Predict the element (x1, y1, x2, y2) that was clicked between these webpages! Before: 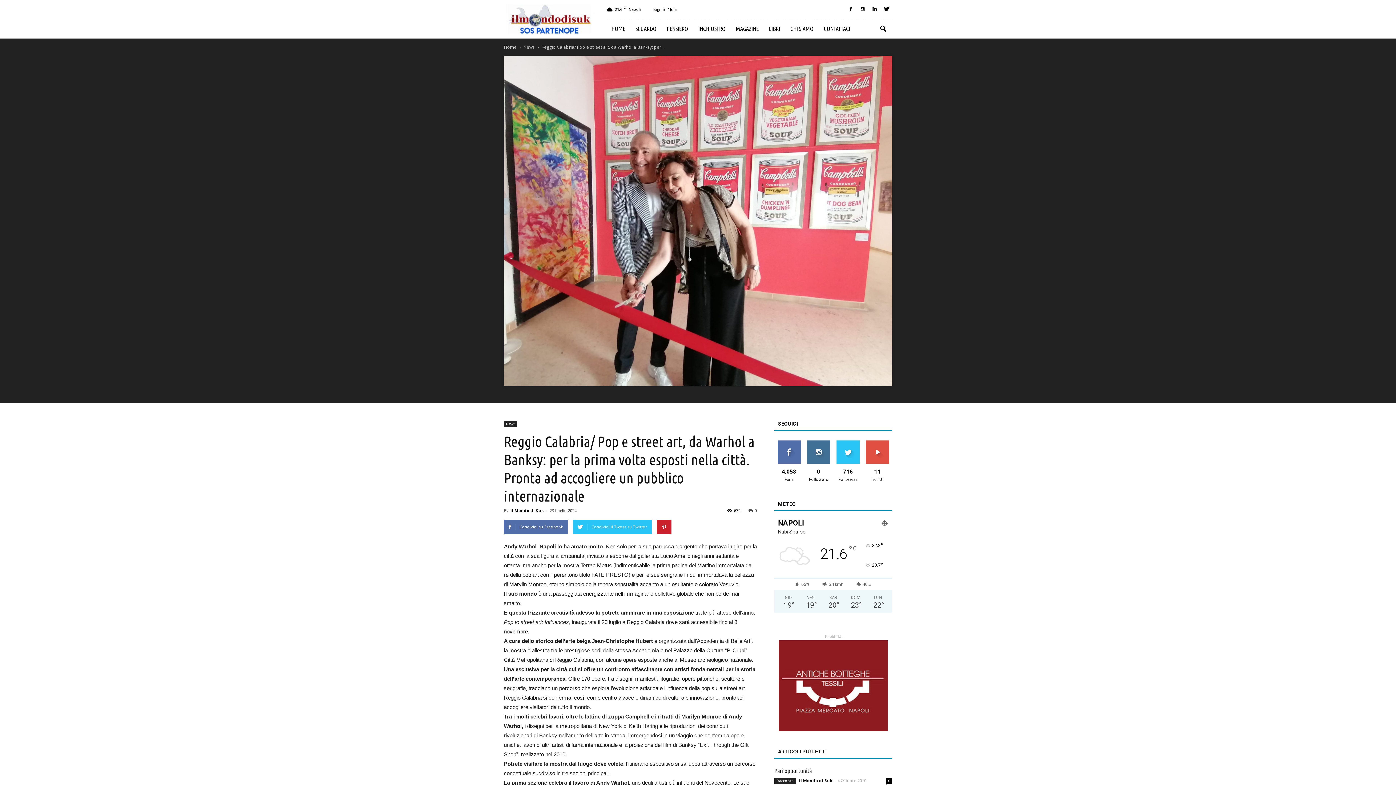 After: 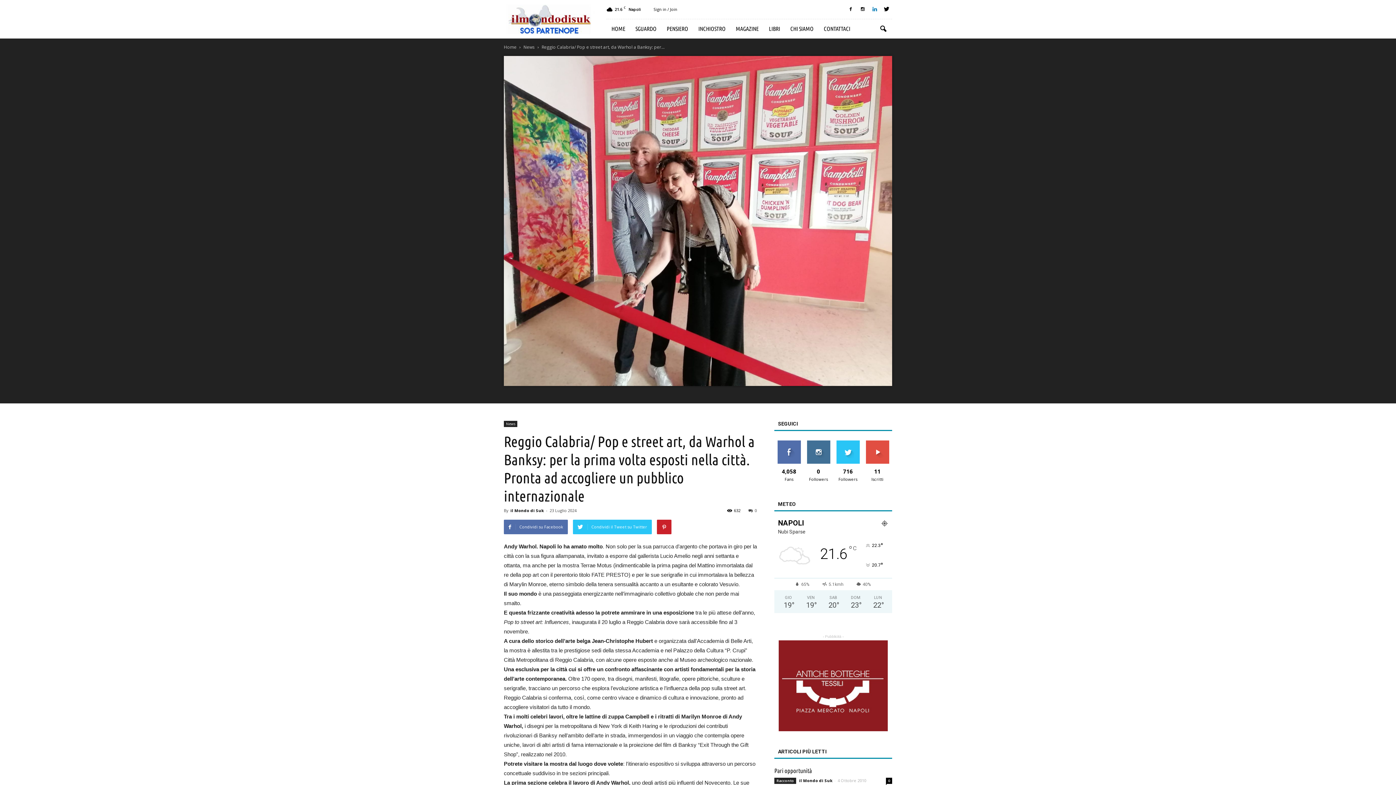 Action: bbox: (869, 4, 880, 14)